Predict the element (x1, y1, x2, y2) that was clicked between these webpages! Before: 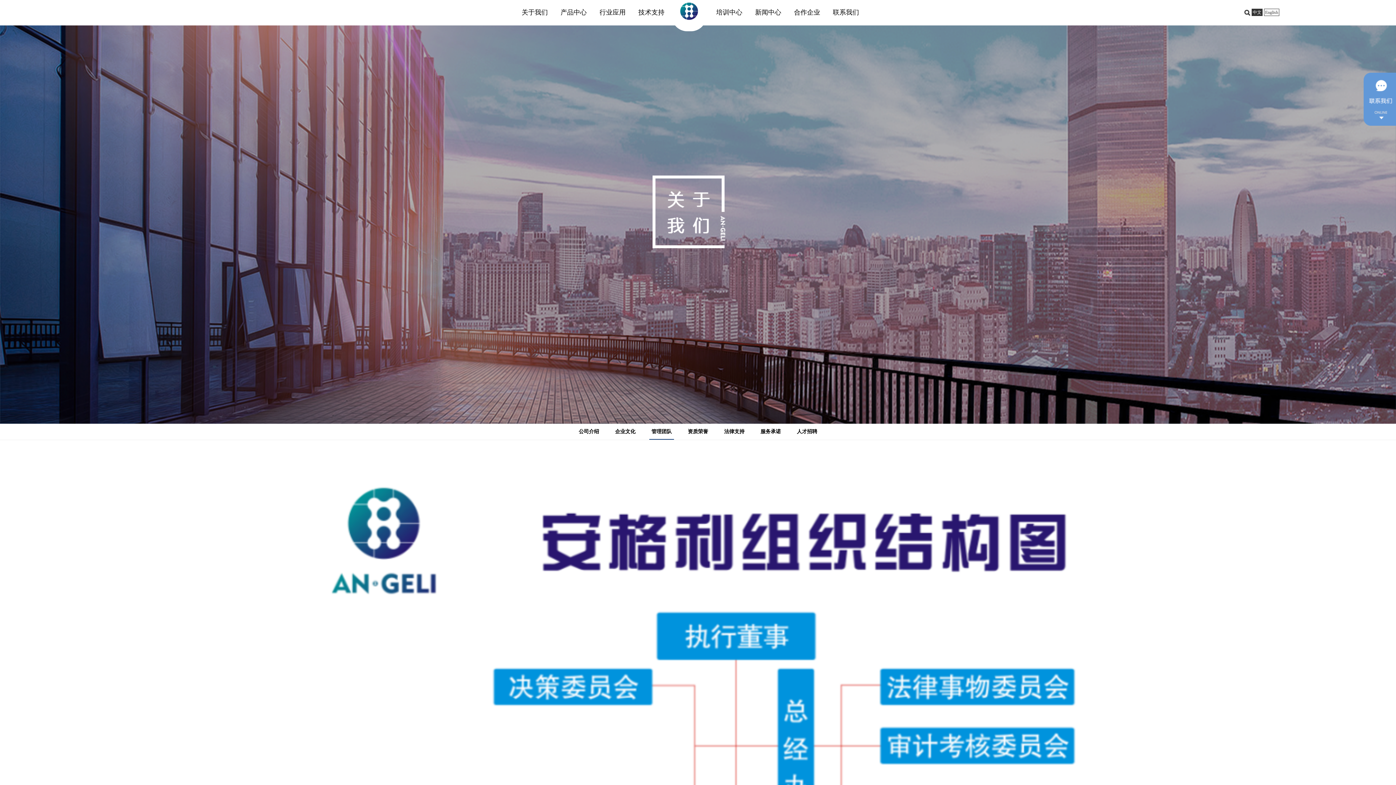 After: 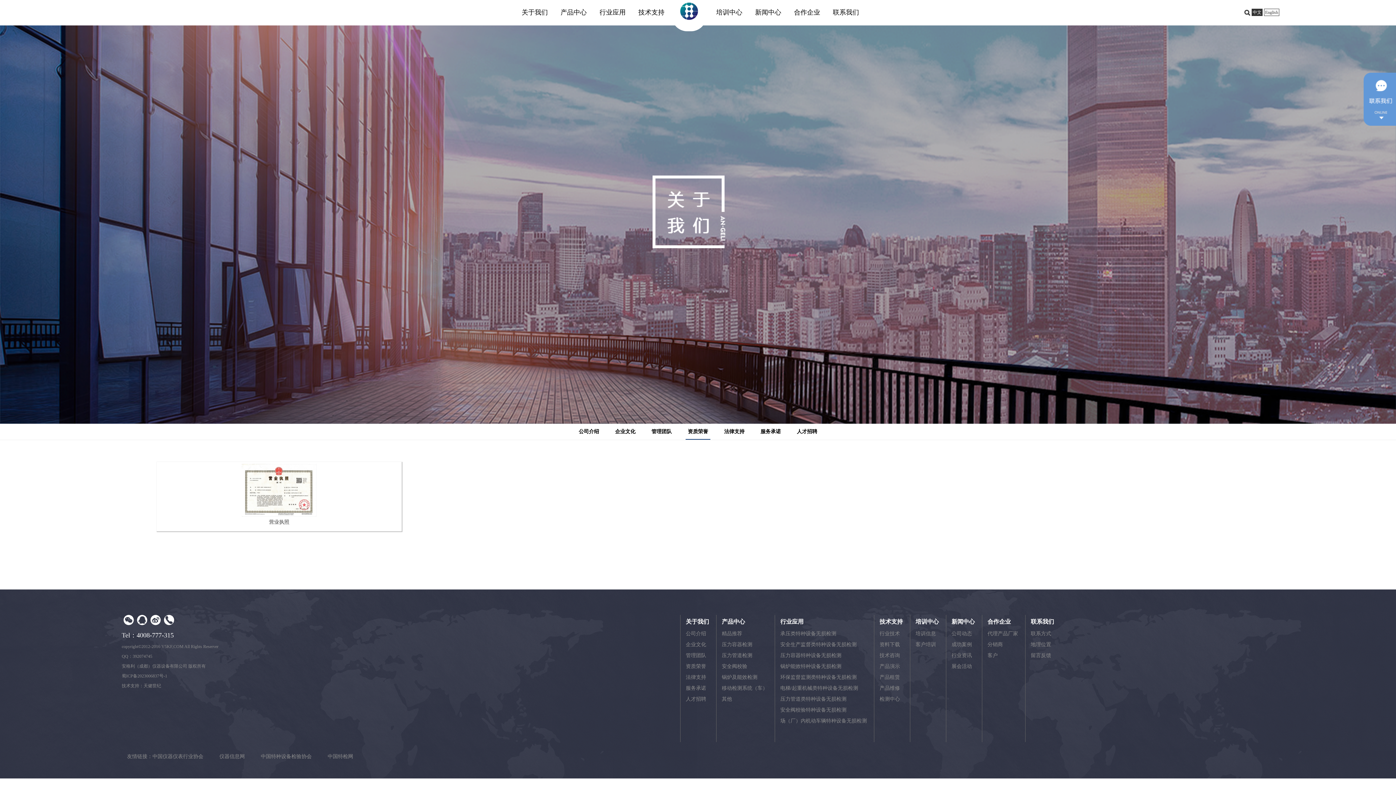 Action: label: 资质荣誉 bbox: (680, 424, 715, 440)